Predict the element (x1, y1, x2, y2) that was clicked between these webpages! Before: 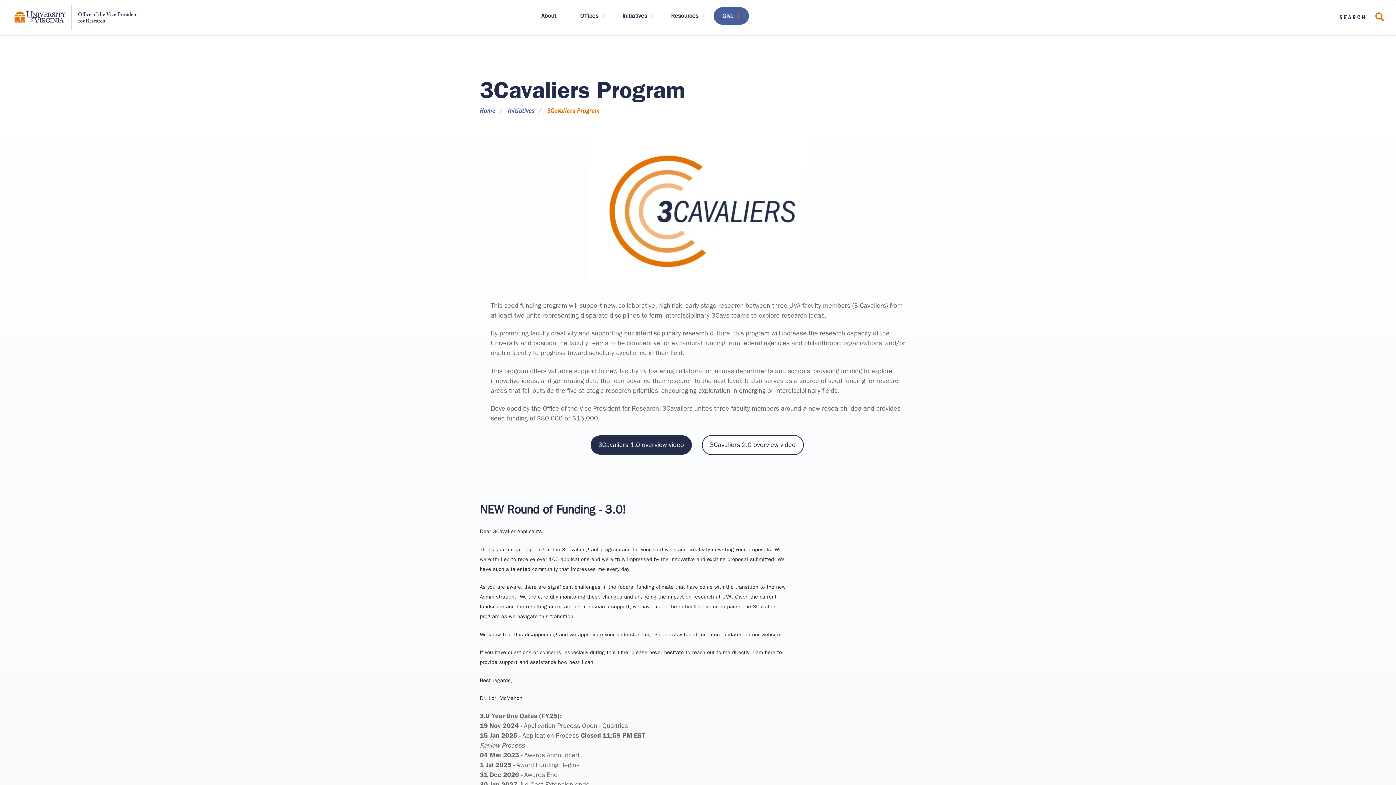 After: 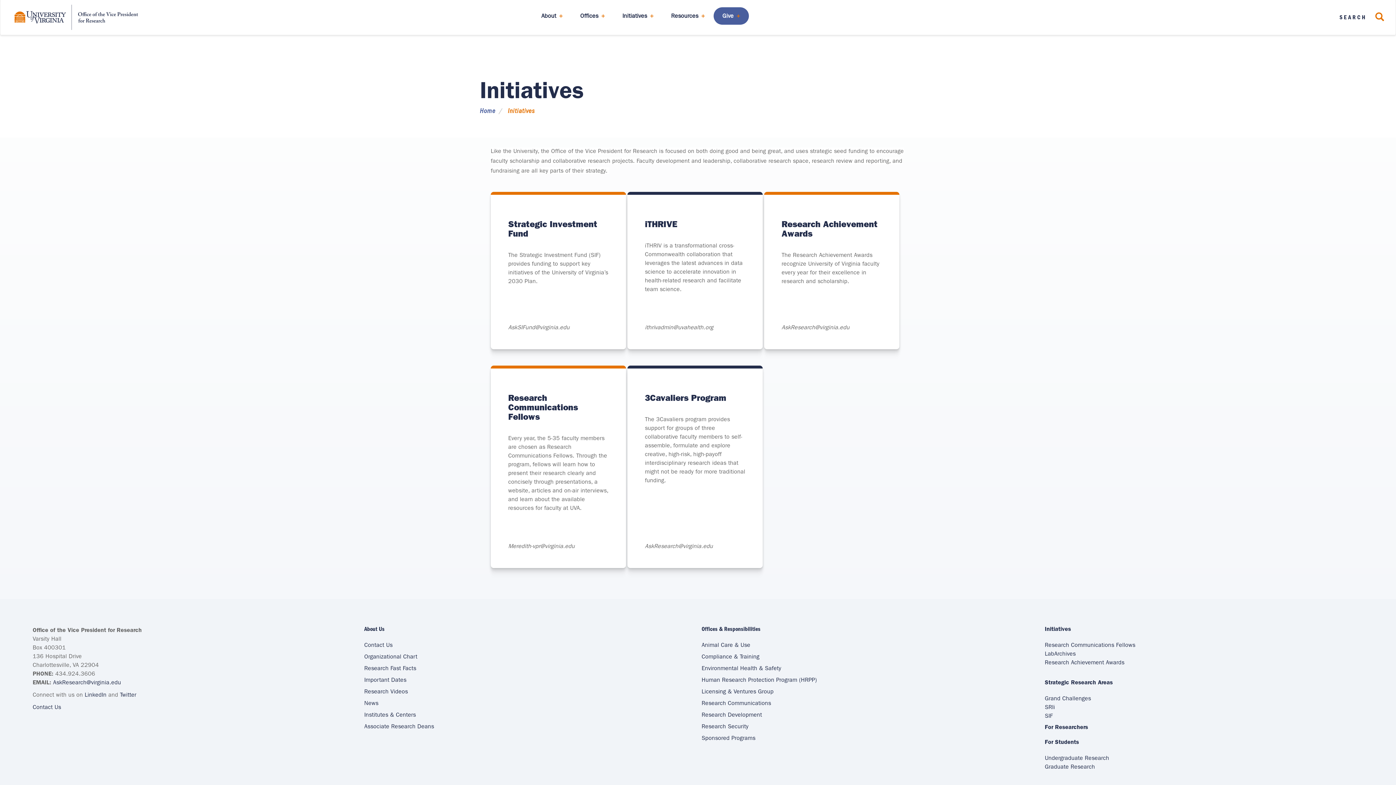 Action: bbox: (508, 107, 534, 114) label: Initiatives